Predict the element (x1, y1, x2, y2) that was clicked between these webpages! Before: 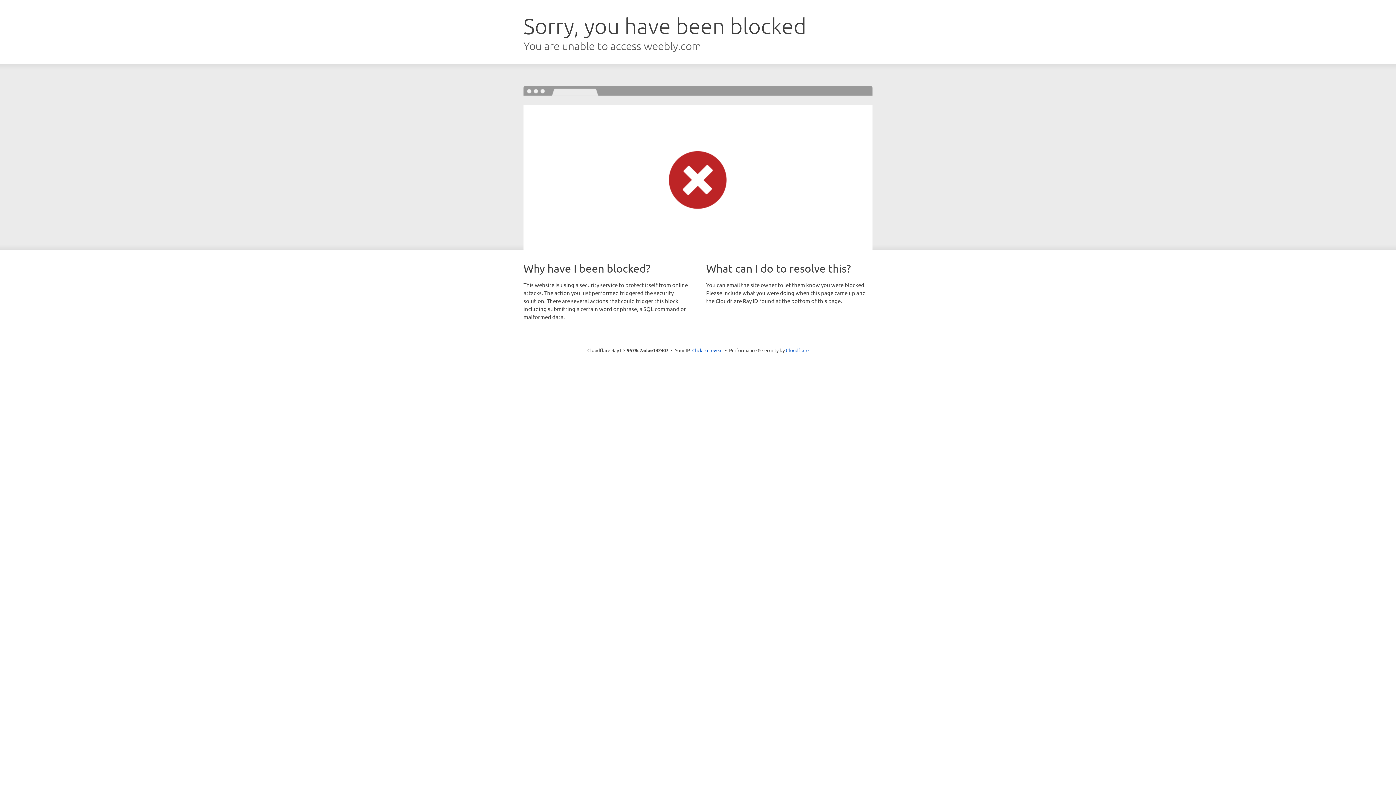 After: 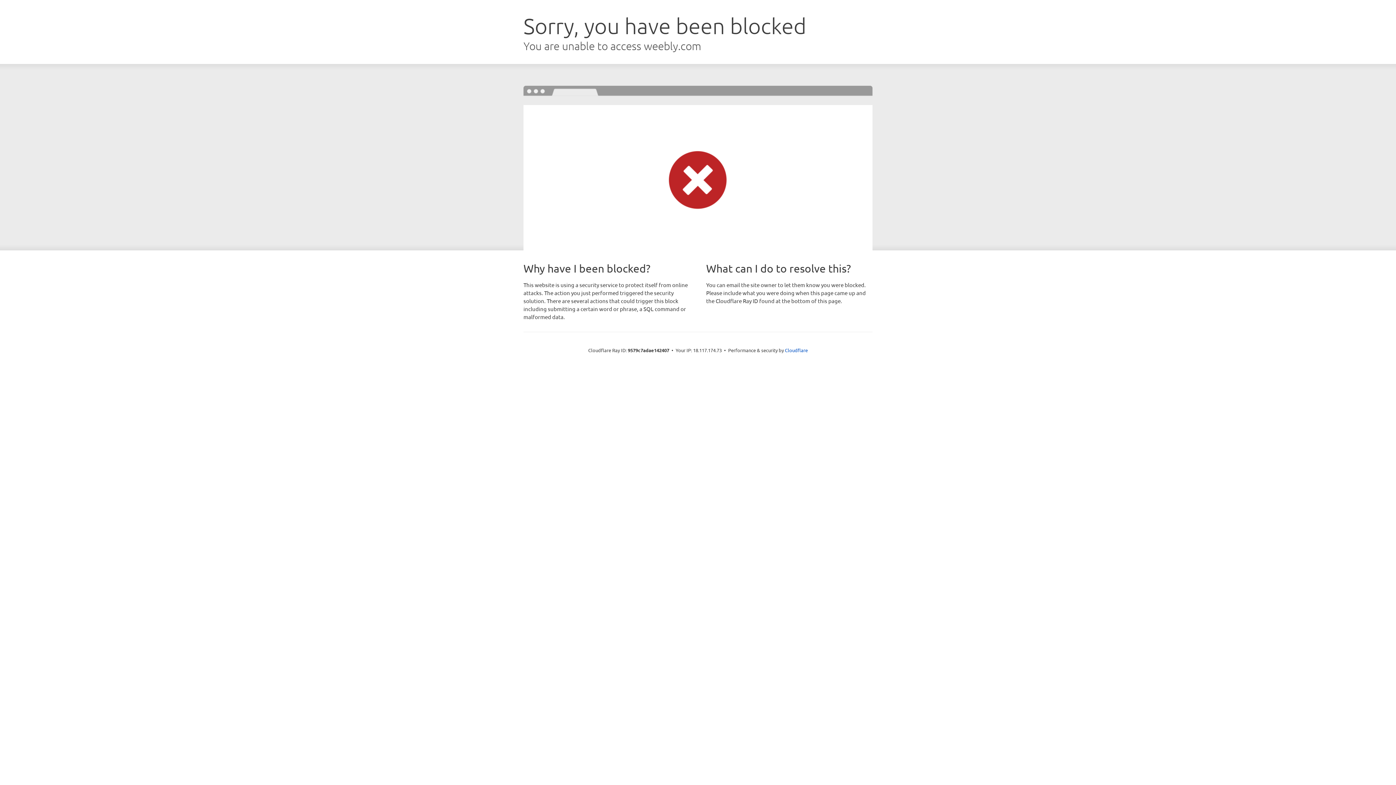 Action: label: Click to reveal bbox: (692, 346, 722, 353)